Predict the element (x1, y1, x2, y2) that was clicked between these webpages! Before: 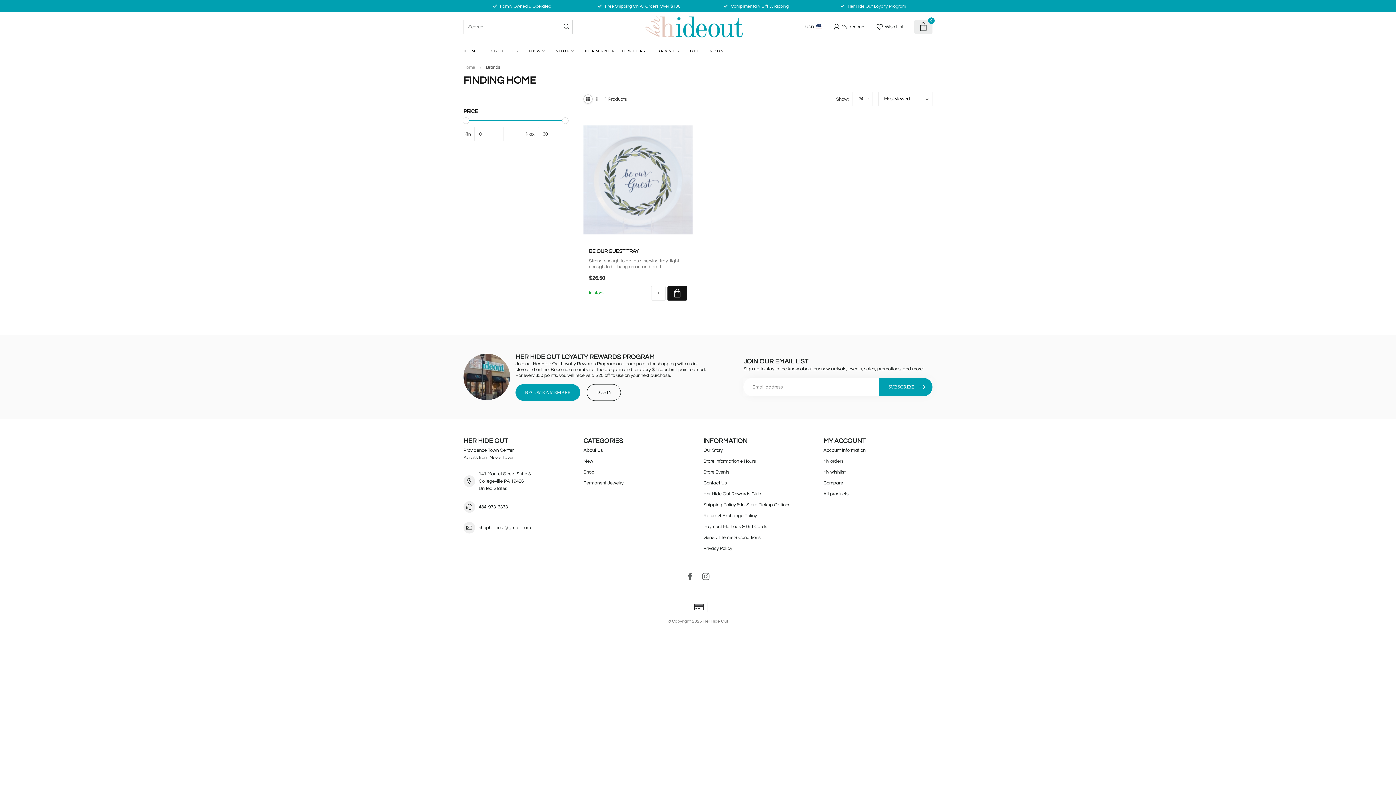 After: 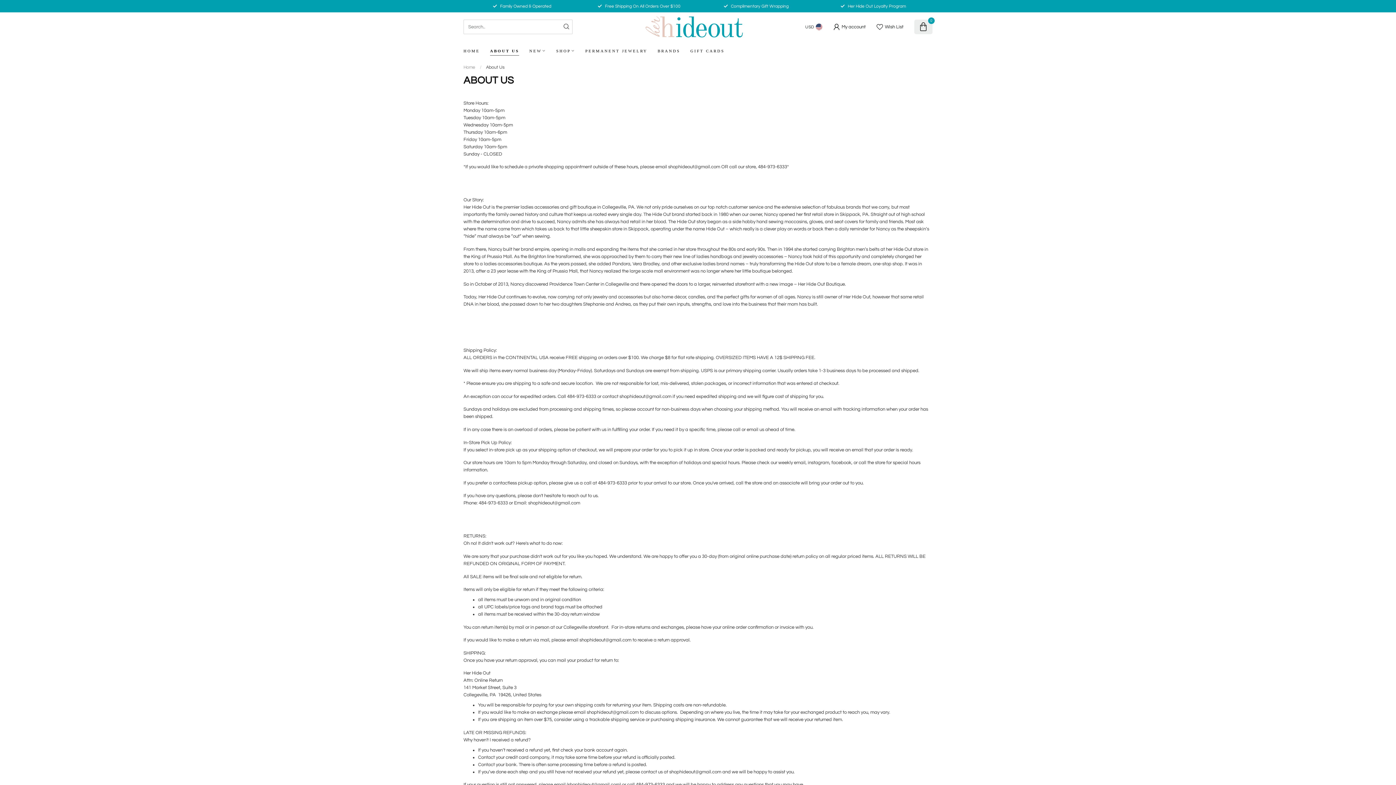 Action: bbox: (490, 41, 518, 60) label: ABOUT US